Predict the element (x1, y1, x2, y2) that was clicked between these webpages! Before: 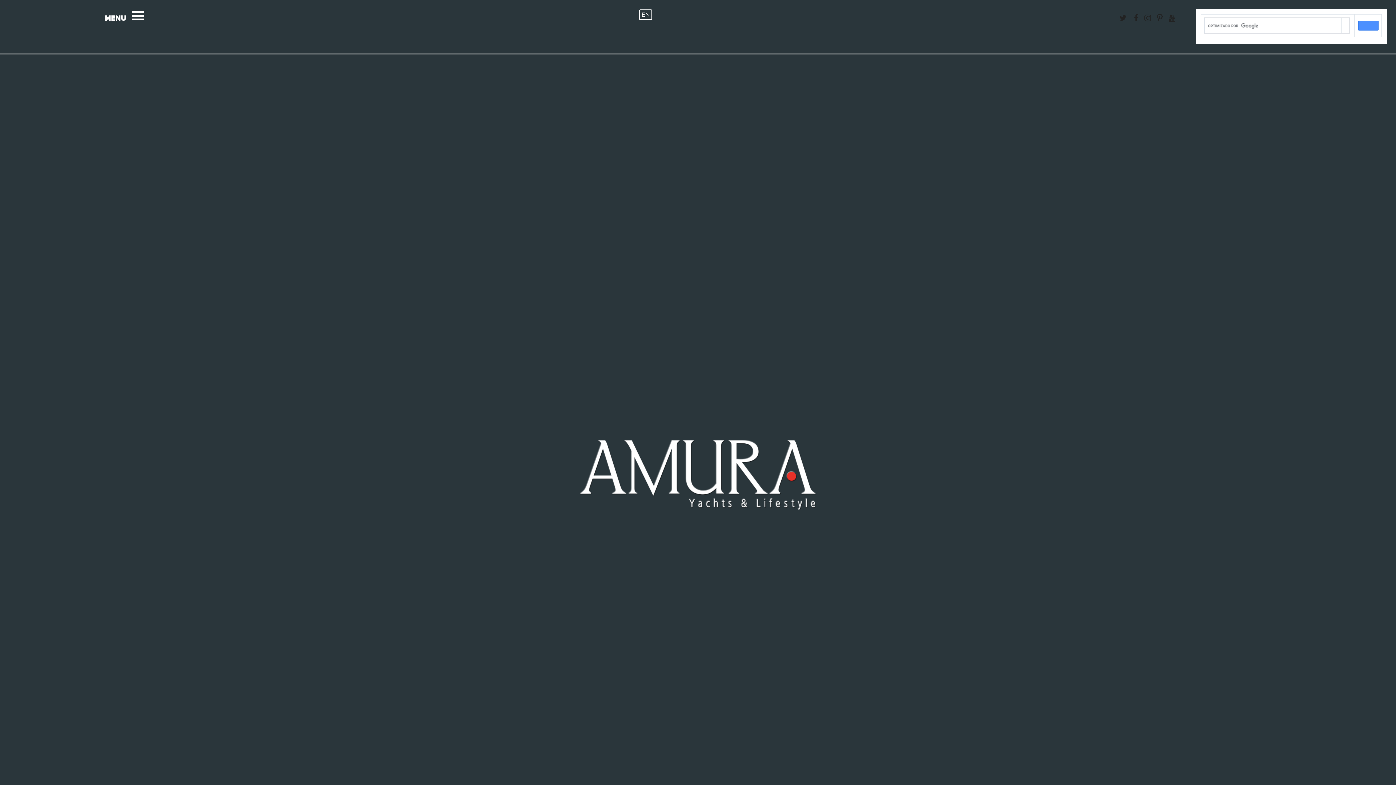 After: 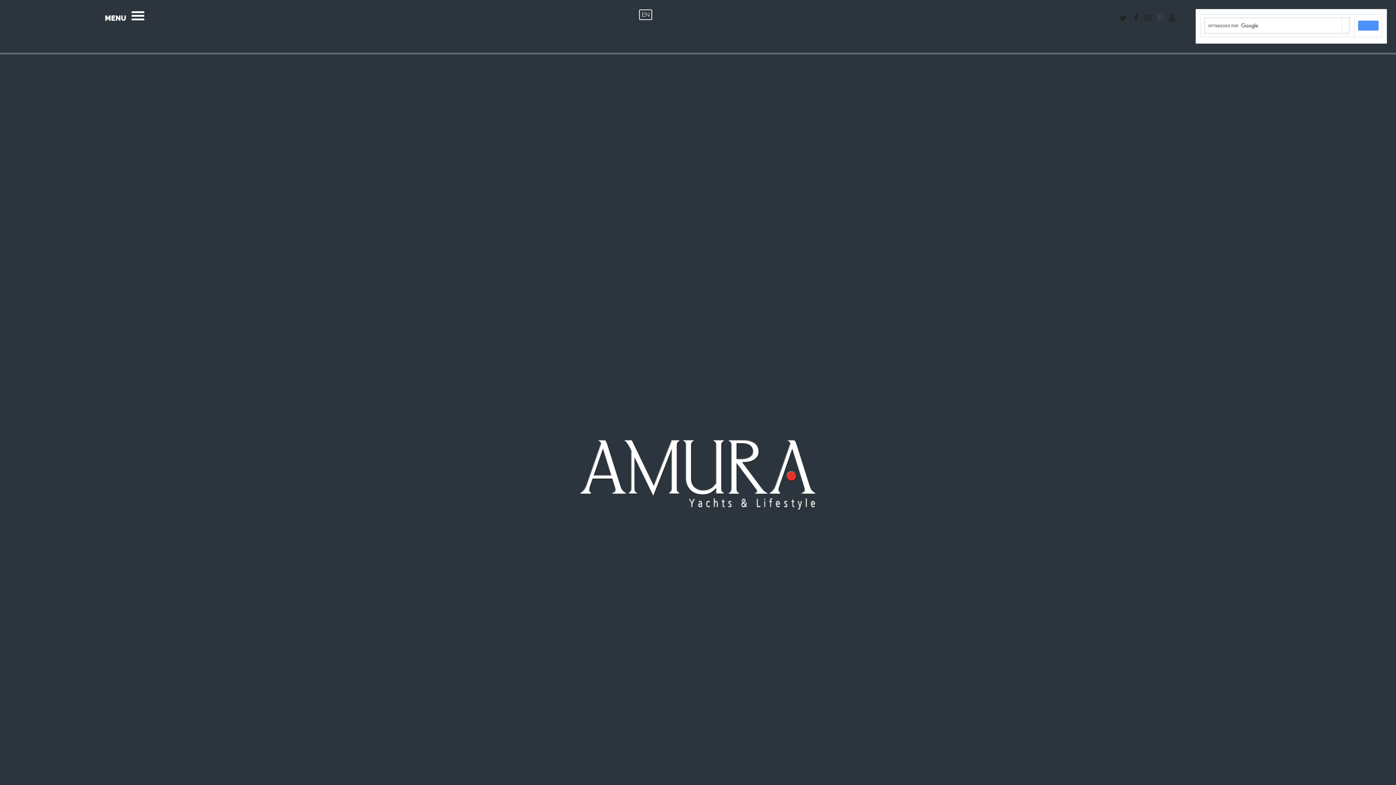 Action: label:   bbox: (1155, 13, 1166, 22)